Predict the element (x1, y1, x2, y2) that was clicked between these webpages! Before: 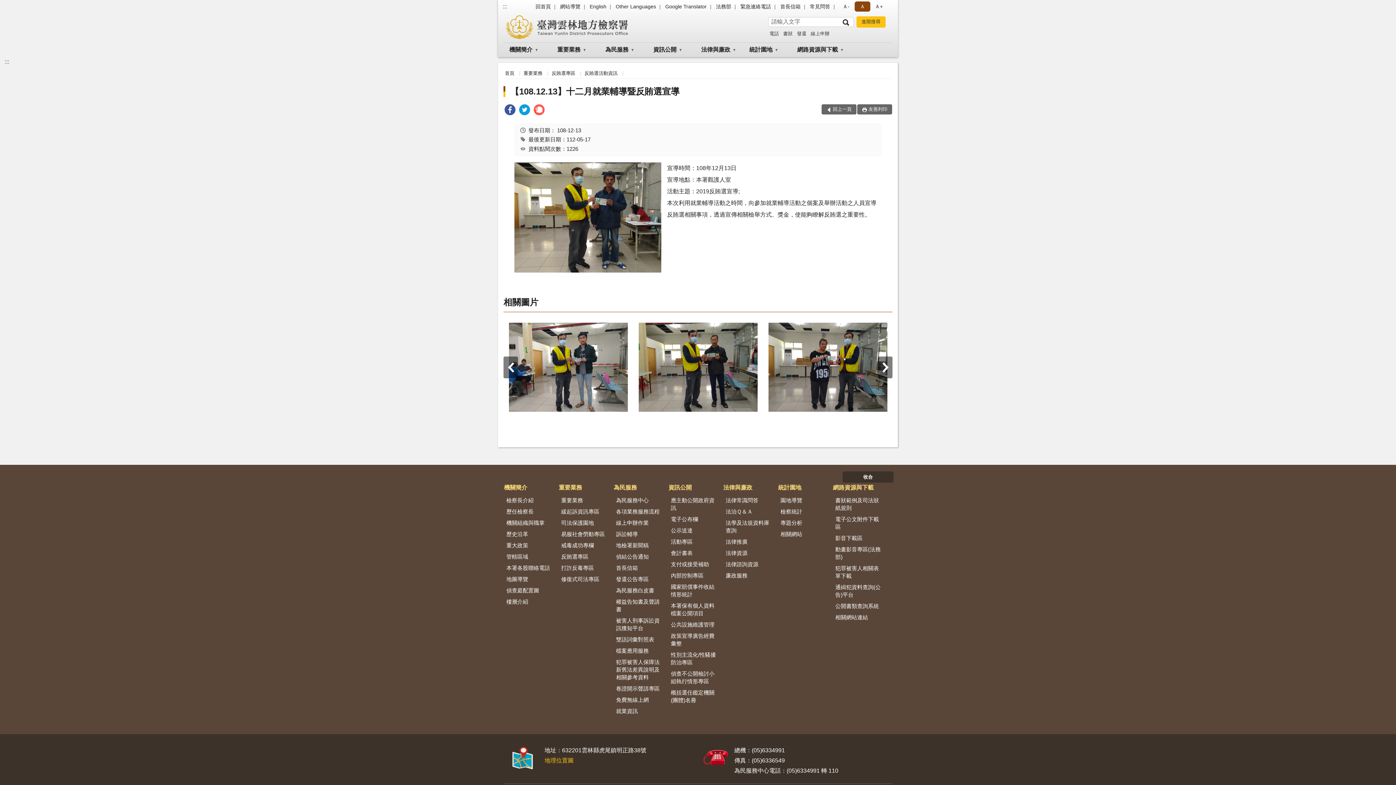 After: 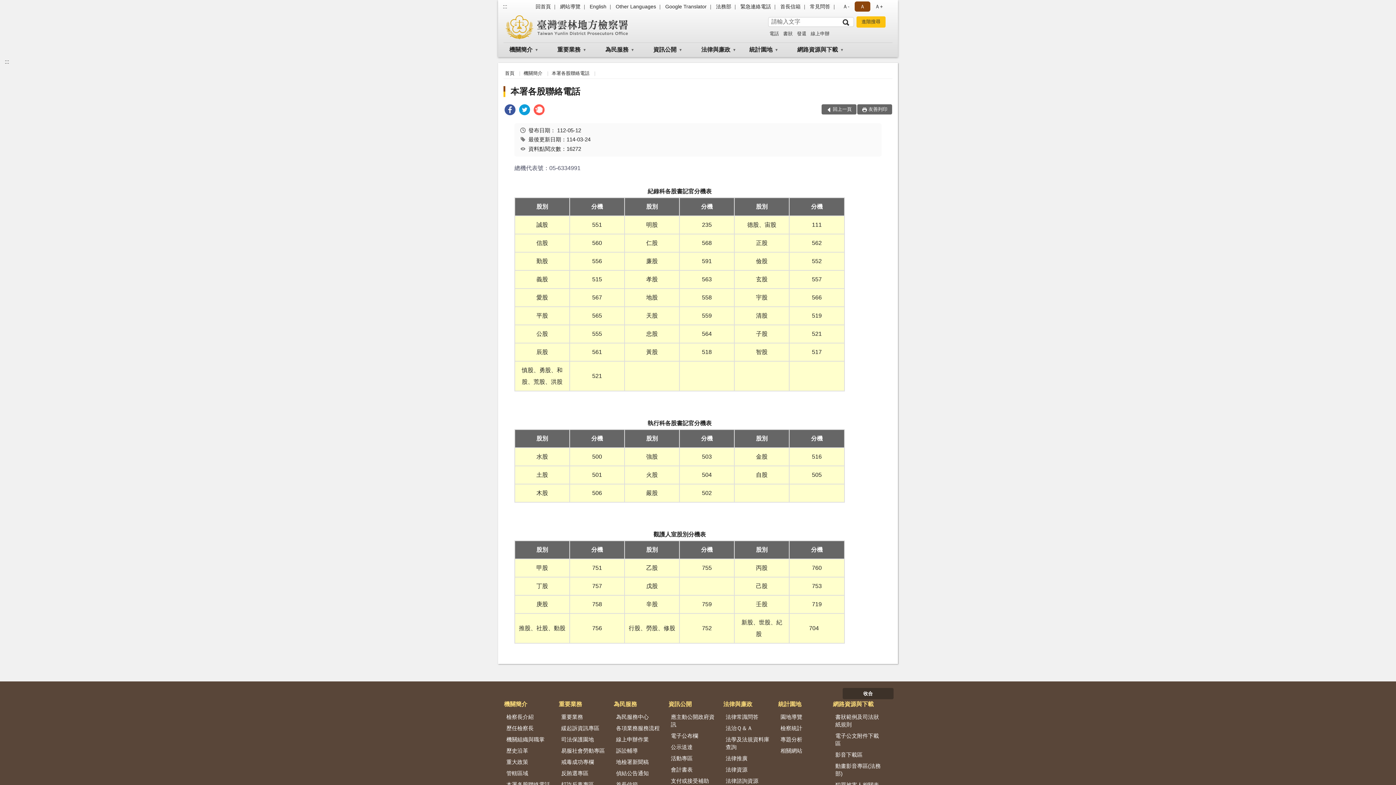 Action: bbox: (503, 563, 558, 573) label: 本署各股聯絡電話